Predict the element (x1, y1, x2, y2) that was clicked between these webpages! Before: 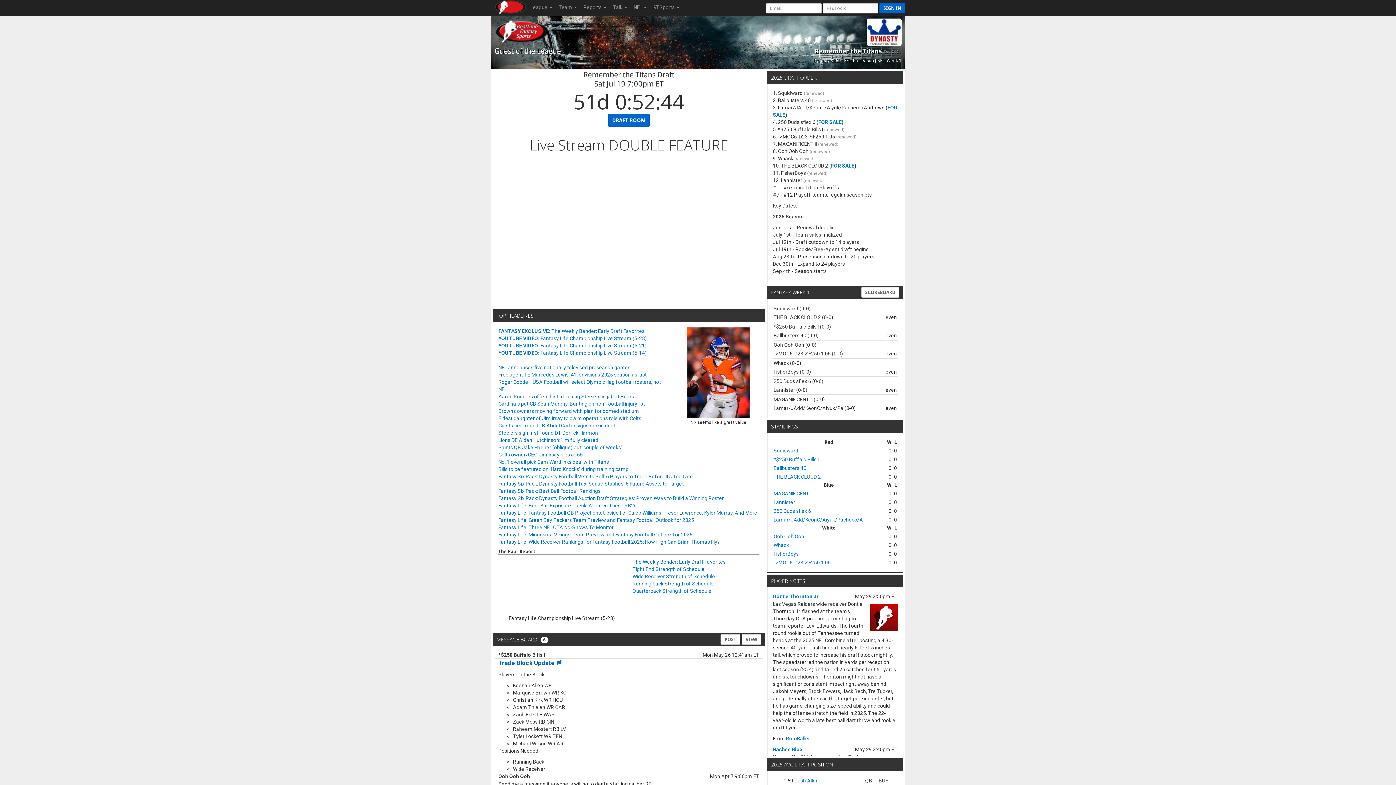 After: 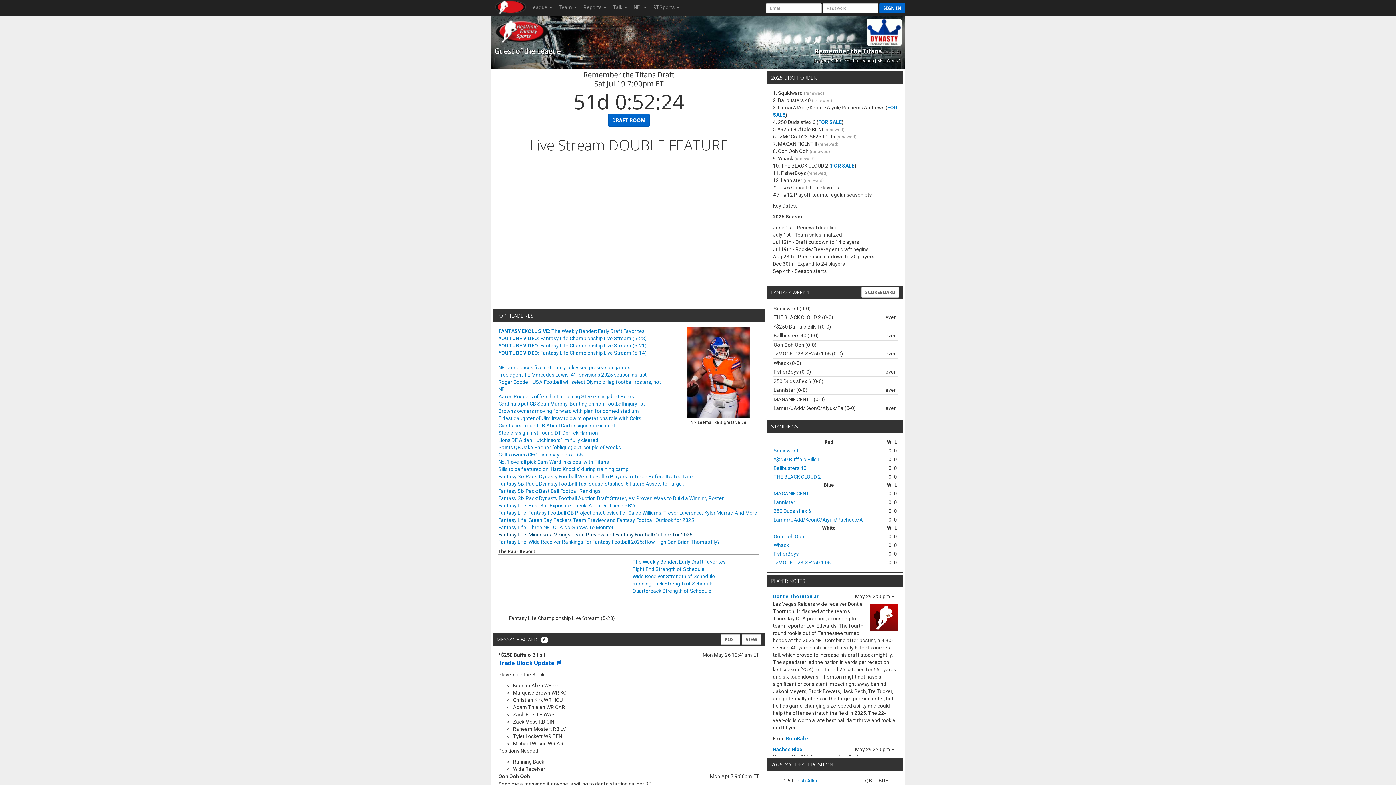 Action: bbox: (498, 531, 692, 537) label: Fantasy Life: Minnesota Vikings Team Preview and Fantasy Football Outlook for 2025